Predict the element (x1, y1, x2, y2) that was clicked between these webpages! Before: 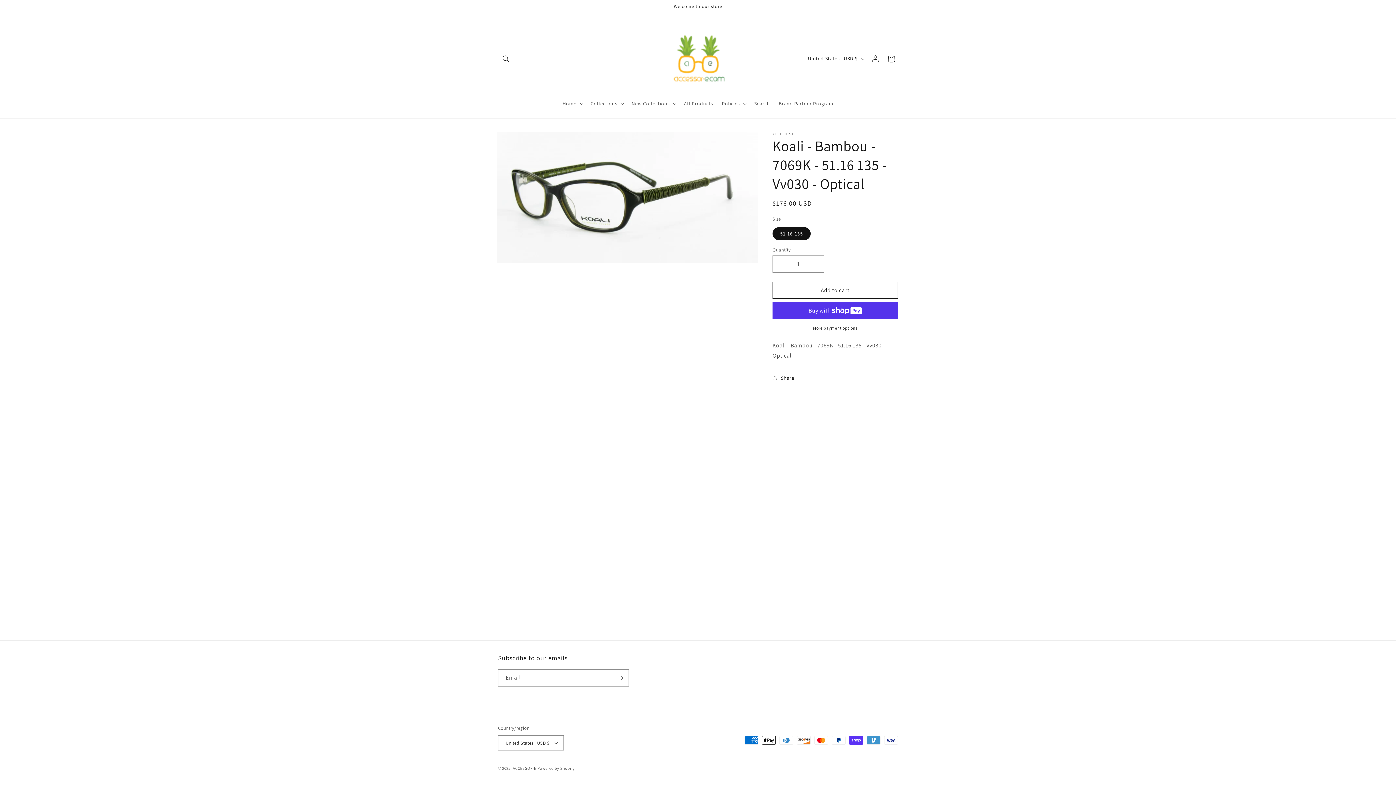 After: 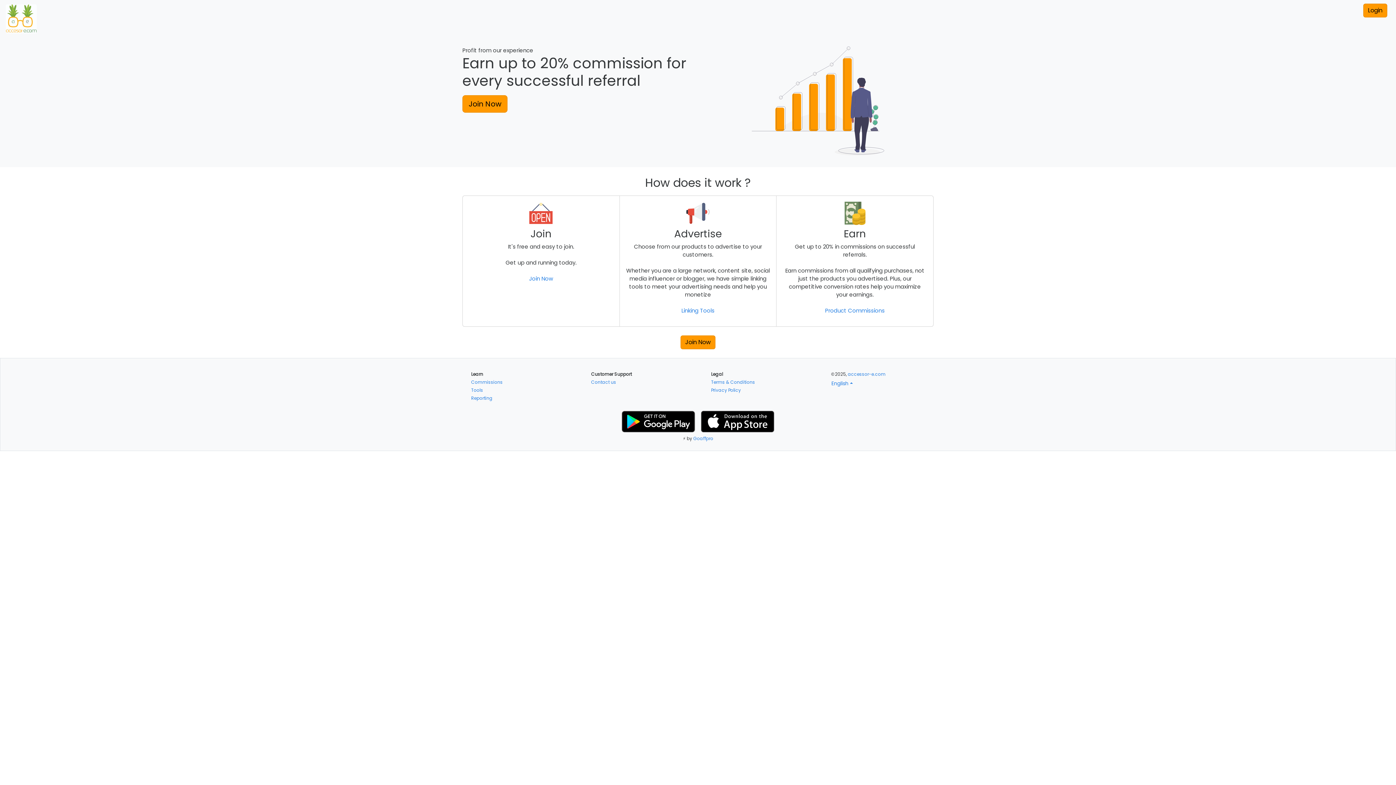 Action: label: Brand Partner Program bbox: (774, 96, 838, 111)